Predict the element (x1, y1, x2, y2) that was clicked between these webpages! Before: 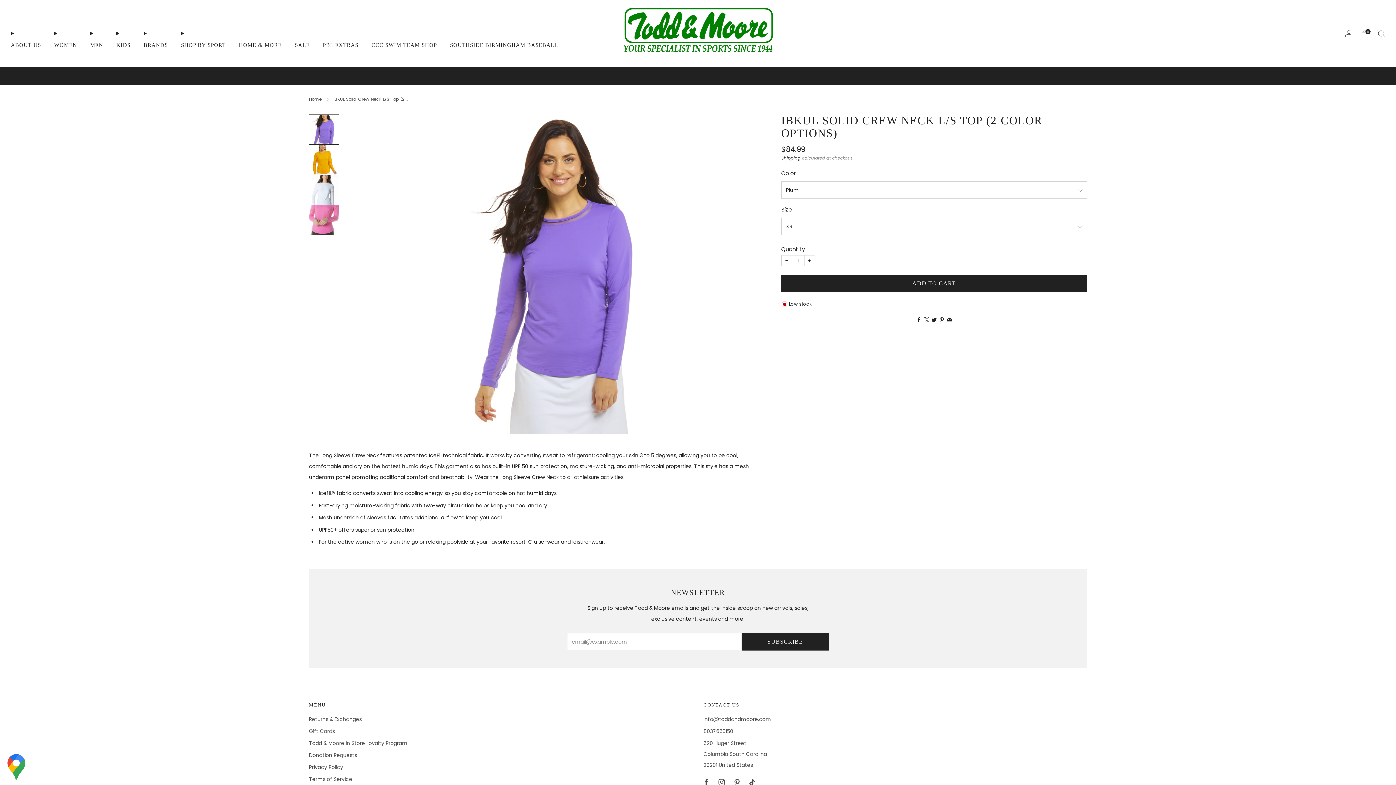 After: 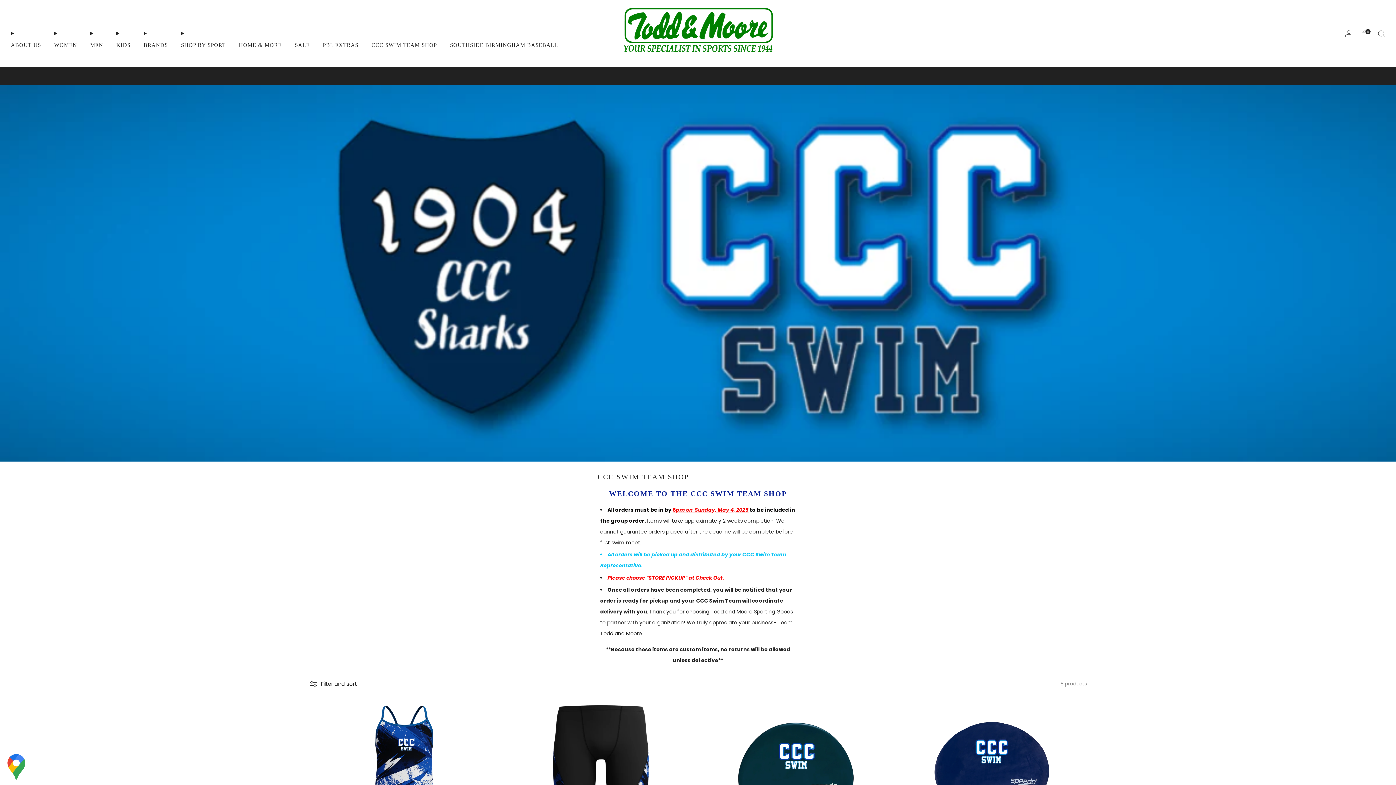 Action: bbox: (371, 39, 437, 50) label: CCC SWIM TEAM SHOP